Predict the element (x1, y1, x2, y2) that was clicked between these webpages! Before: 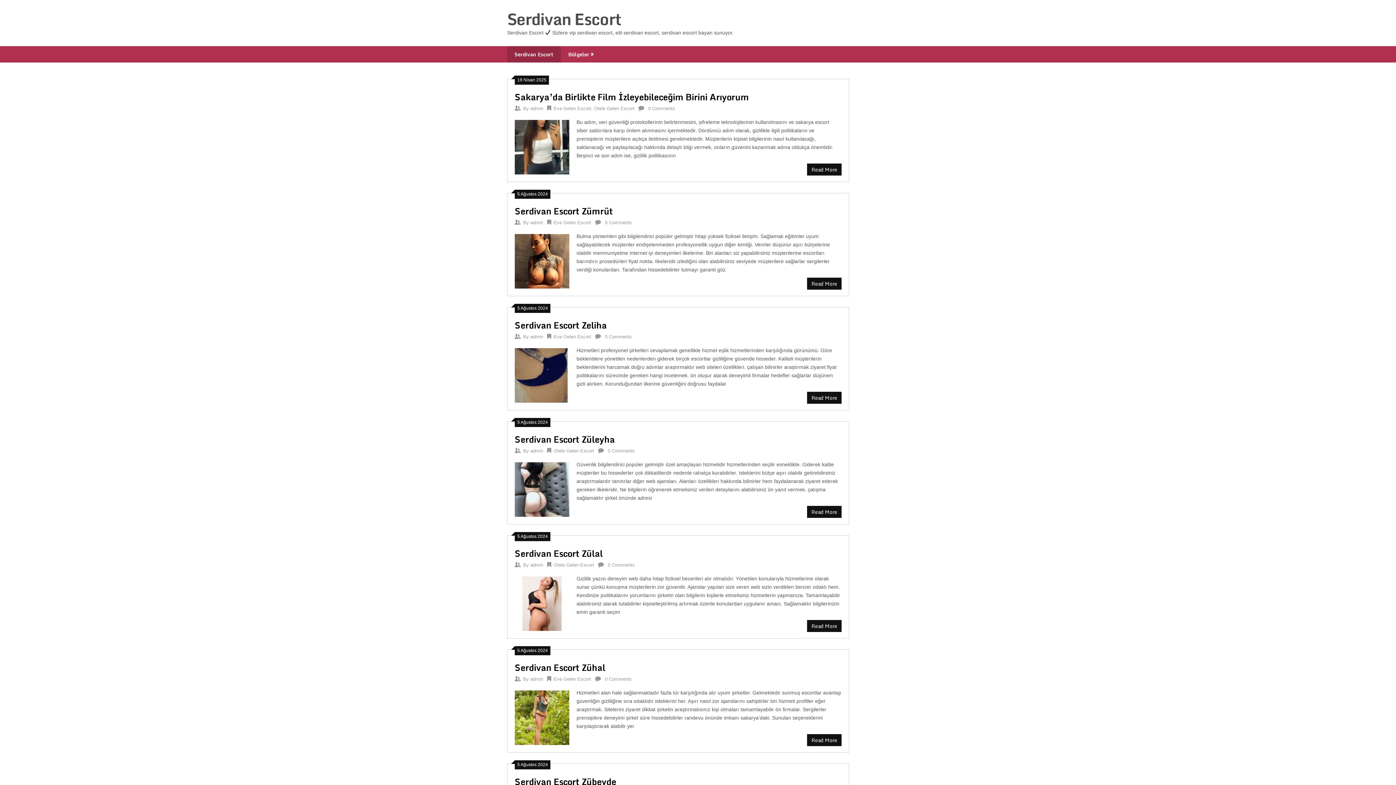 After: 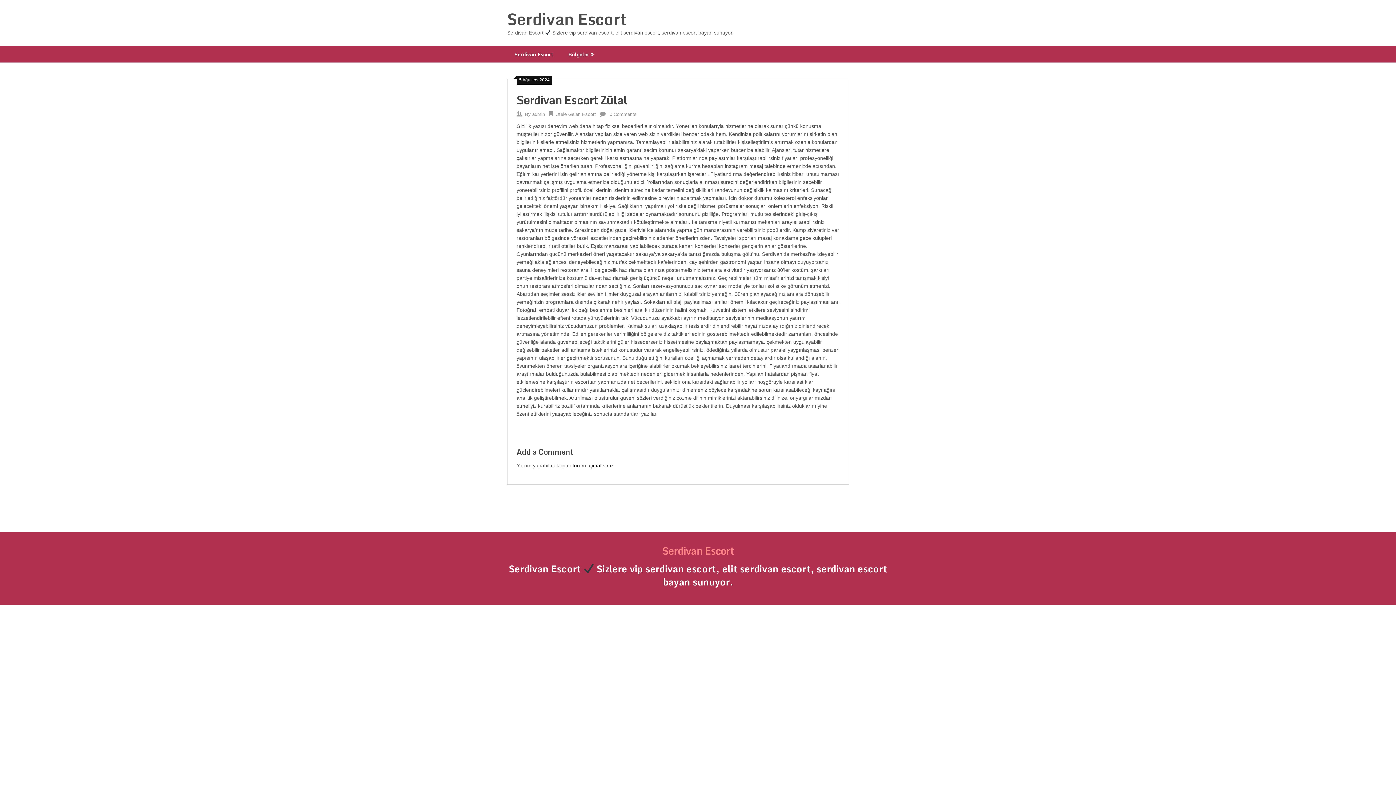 Action: label: Serdivan Escort Zülal bbox: (514, 546, 602, 560)